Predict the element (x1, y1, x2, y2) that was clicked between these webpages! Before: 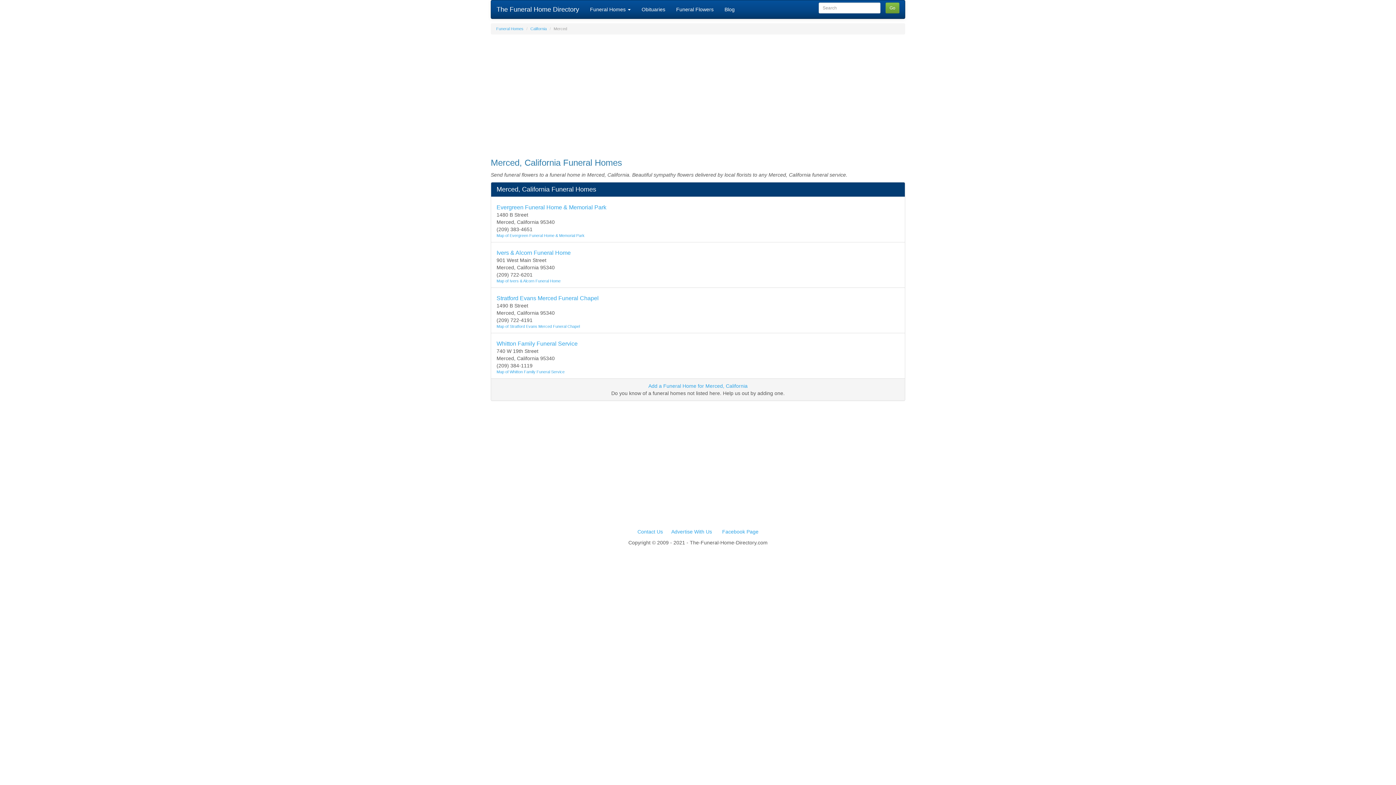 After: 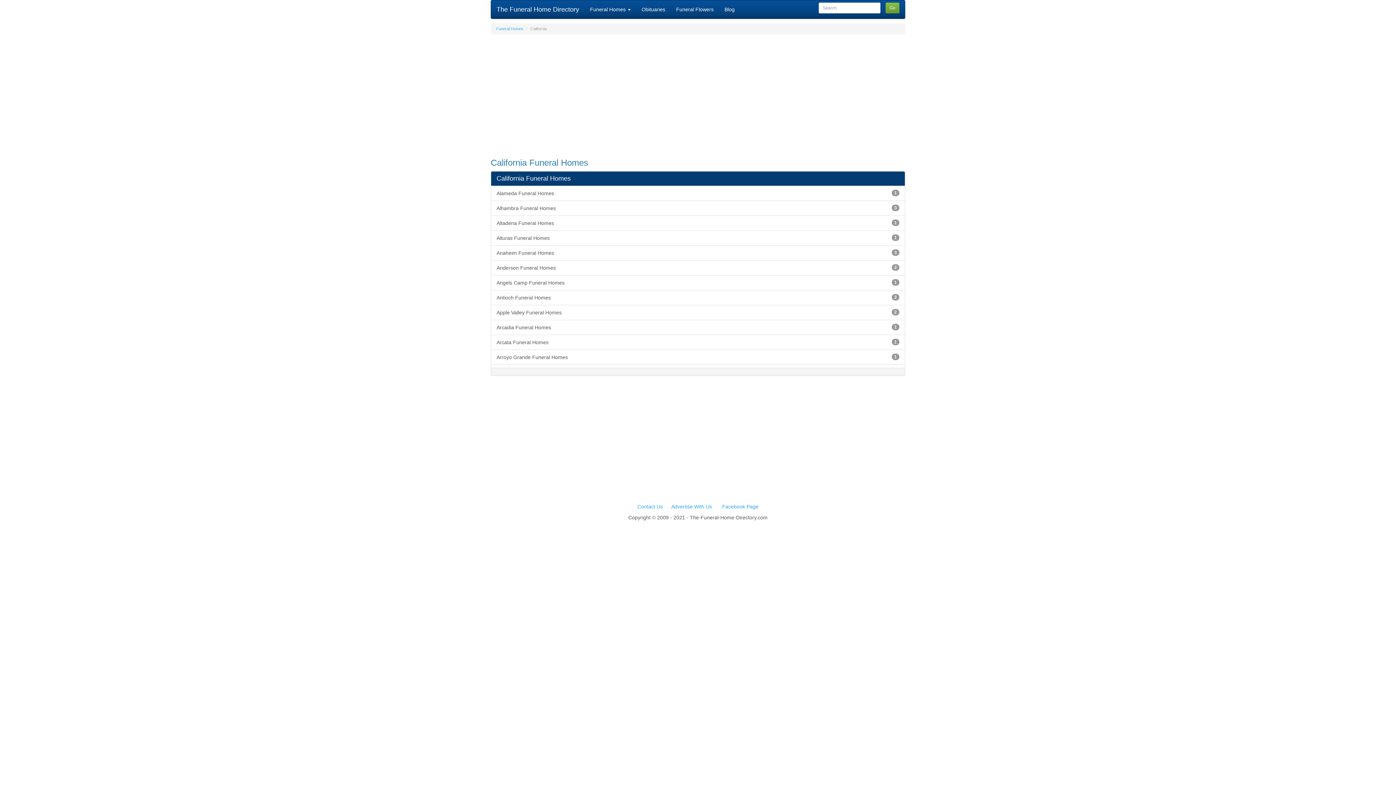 Action: label: California bbox: (530, 26, 546, 30)